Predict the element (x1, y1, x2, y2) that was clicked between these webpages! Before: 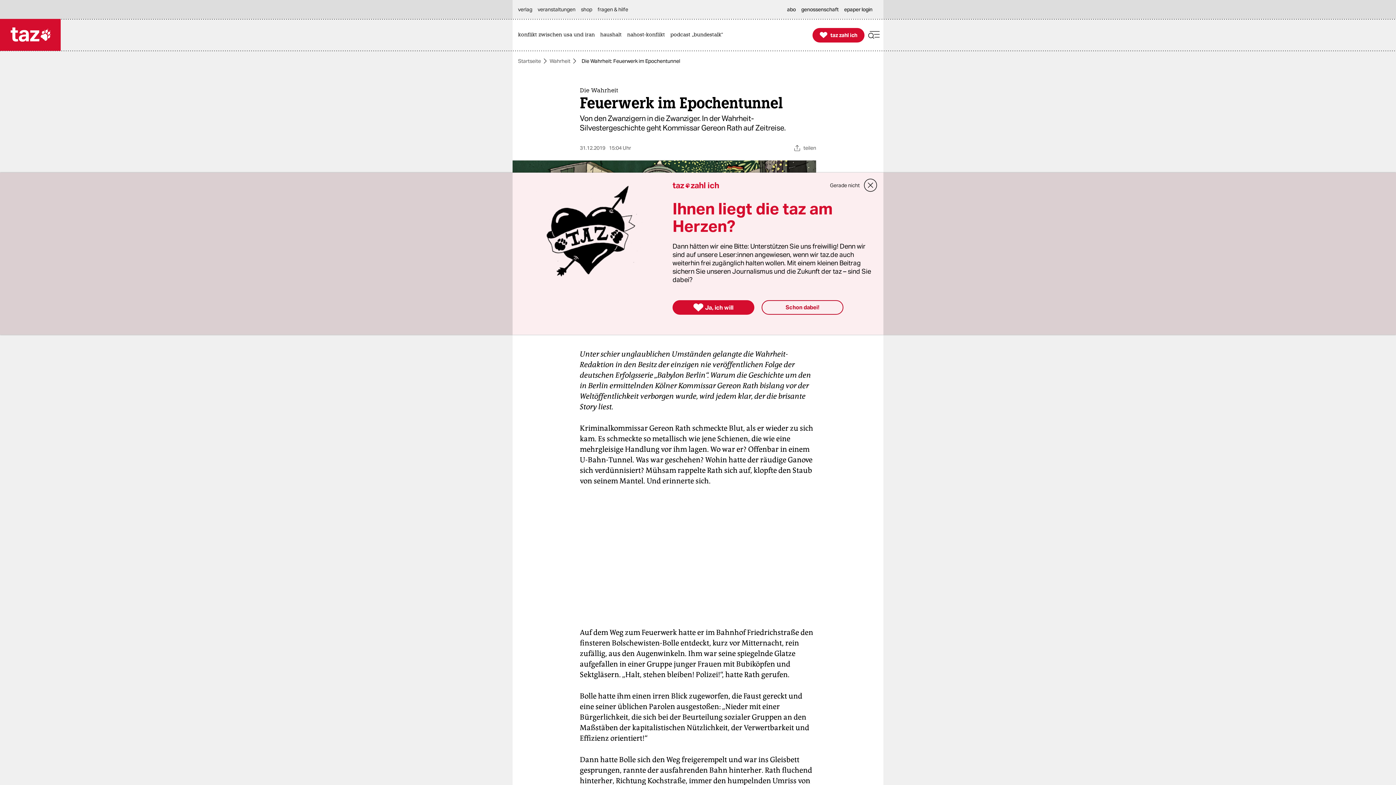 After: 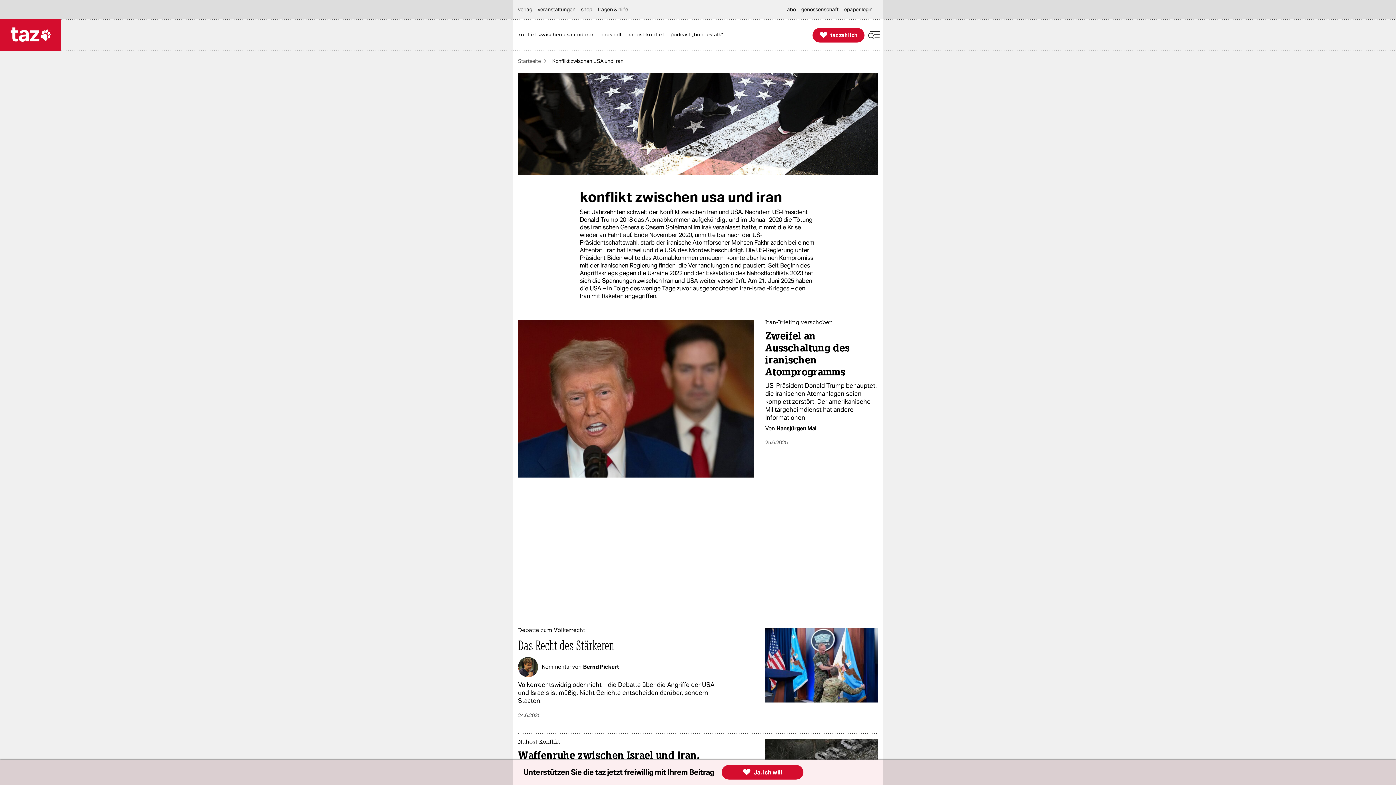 Action: bbox: (518, 19, 598, 50) label: konflikt zwischen usa und iran